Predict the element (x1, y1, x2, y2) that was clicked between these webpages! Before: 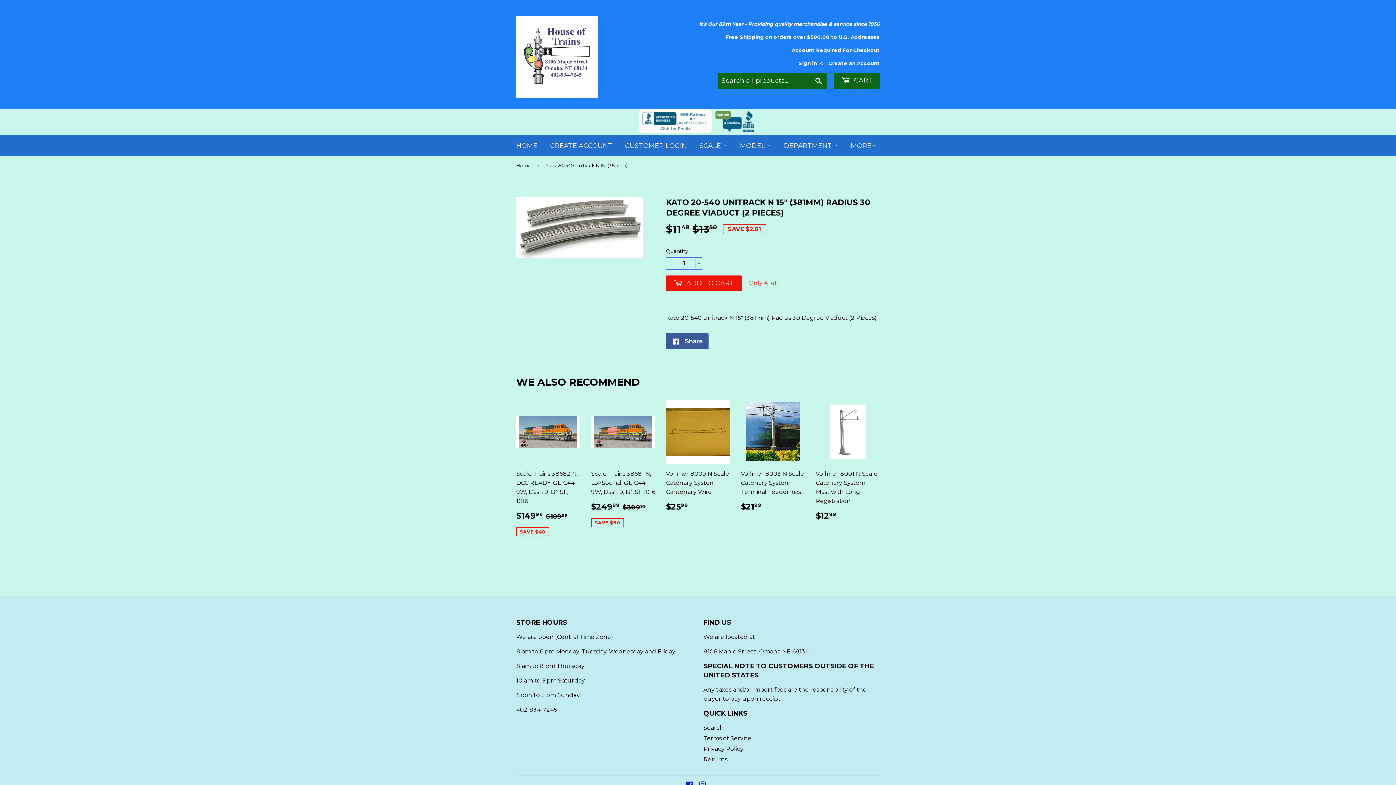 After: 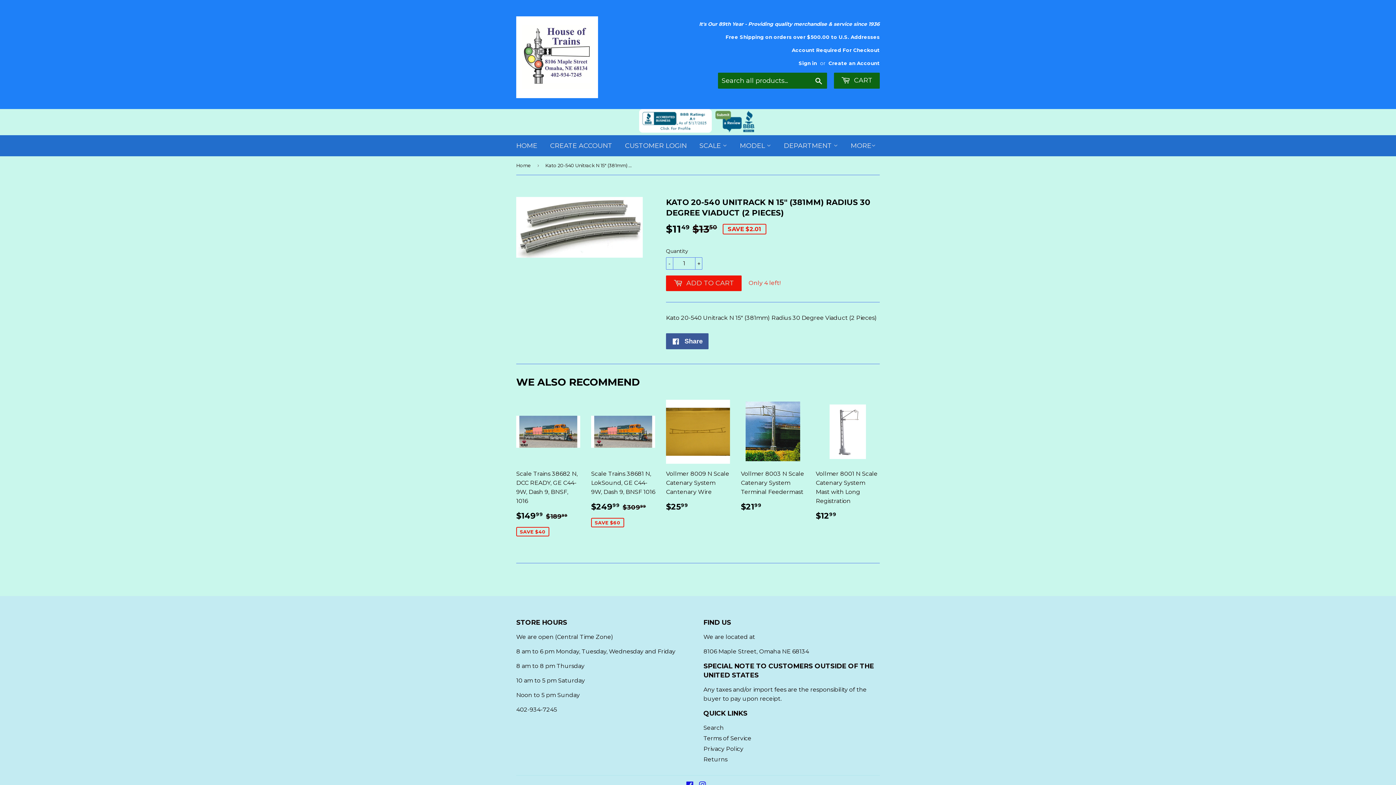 Action: bbox: (713, 127, 757, 134)